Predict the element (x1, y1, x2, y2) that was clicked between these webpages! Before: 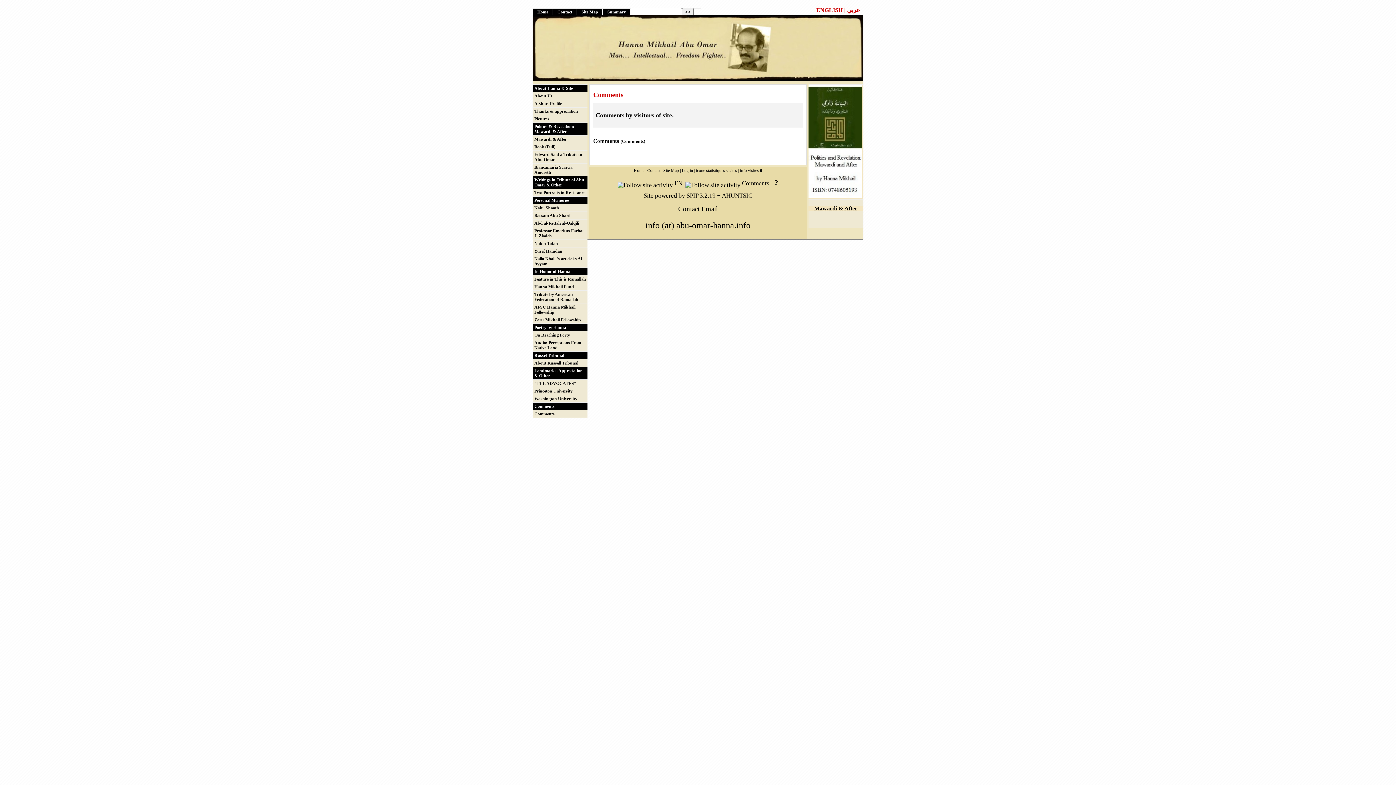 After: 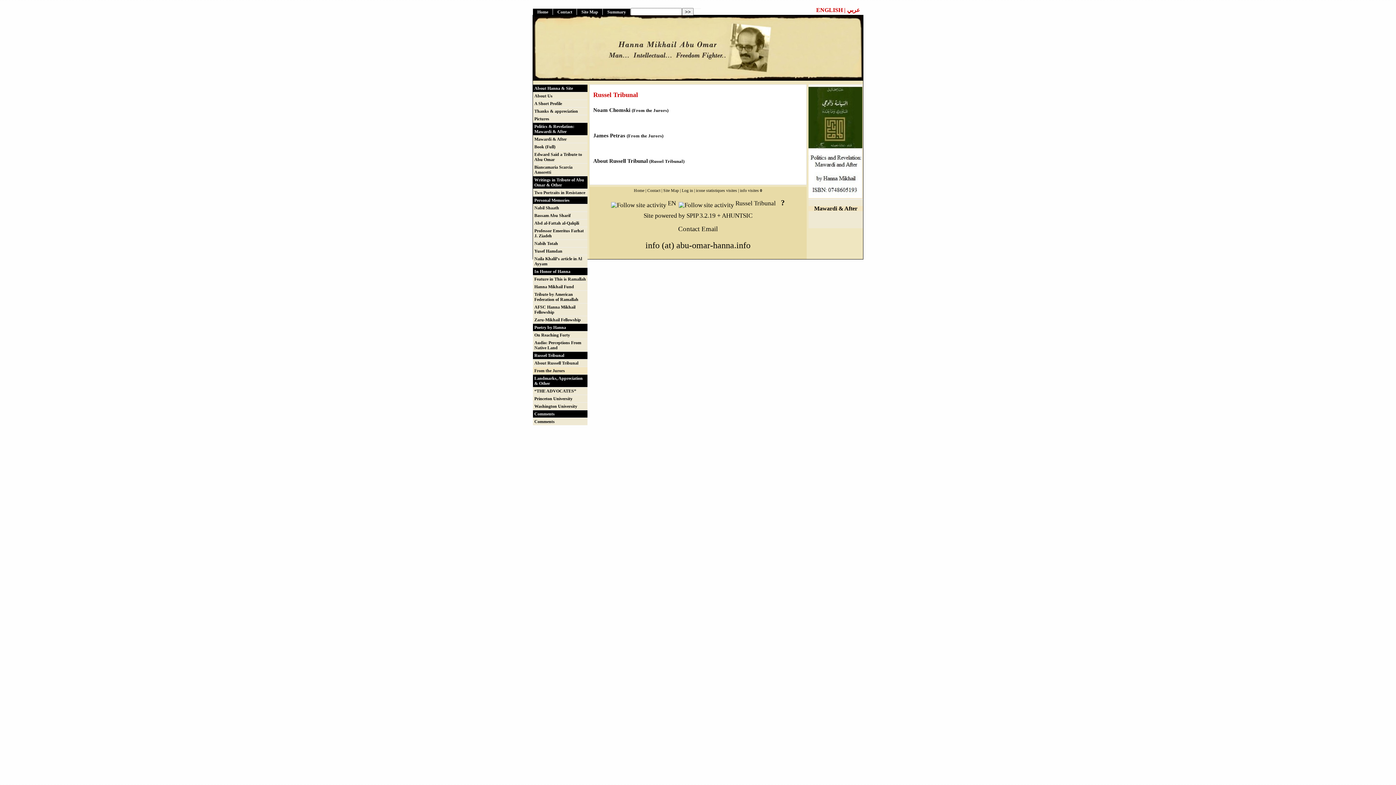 Action: bbox: (533, 352, 587, 359) label: Russel Tribunal